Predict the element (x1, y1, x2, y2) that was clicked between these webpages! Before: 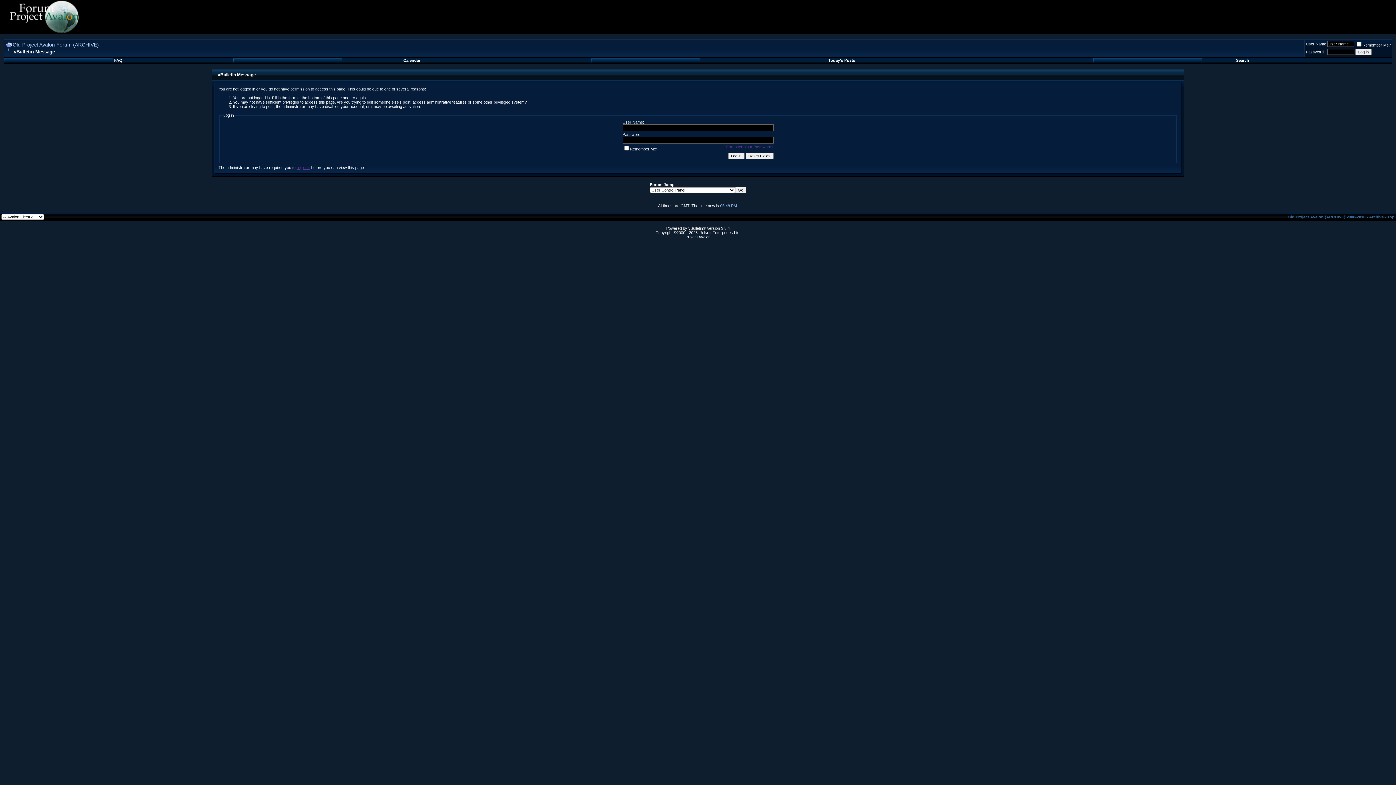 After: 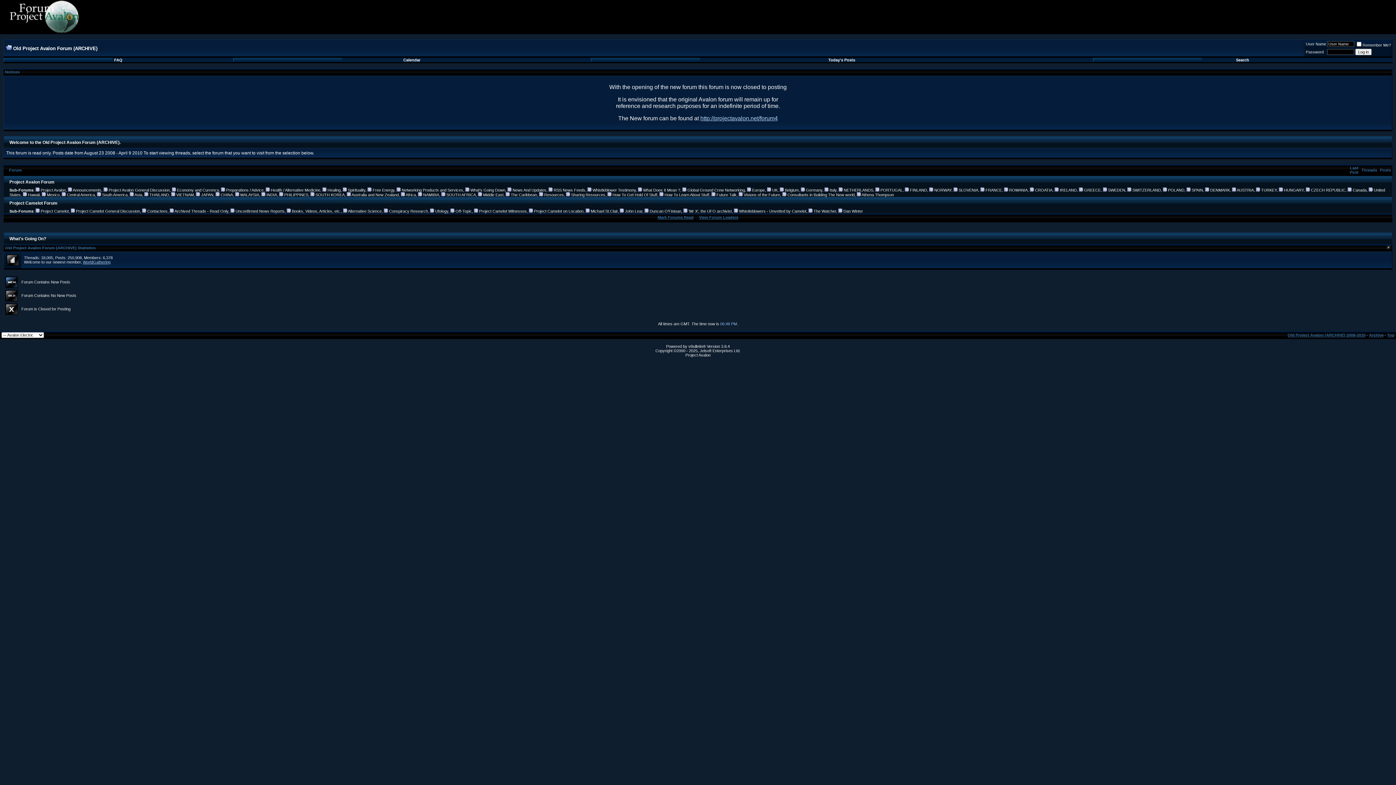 Action: bbox: (12, 41, 98, 47) label: Old Project Avalon Forum (ARCHIVE)